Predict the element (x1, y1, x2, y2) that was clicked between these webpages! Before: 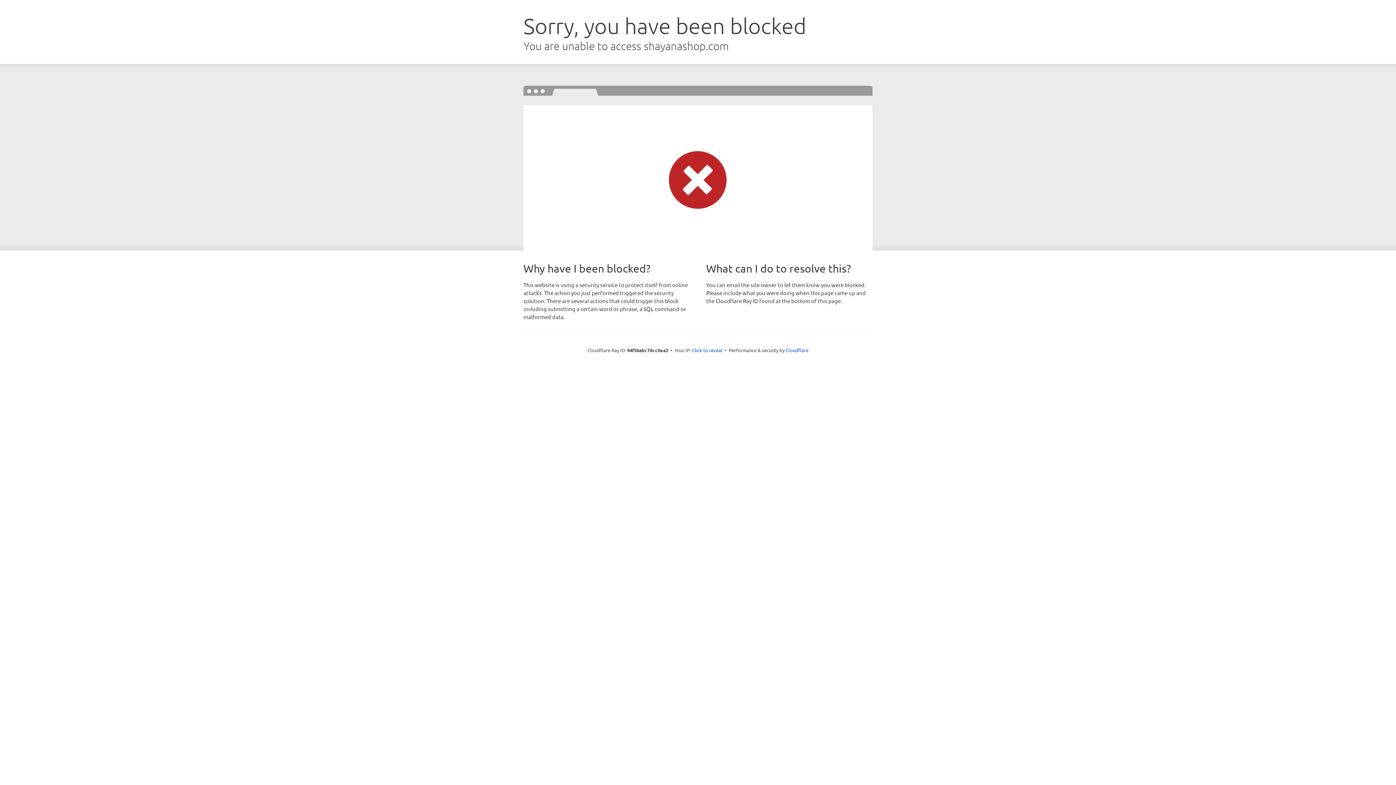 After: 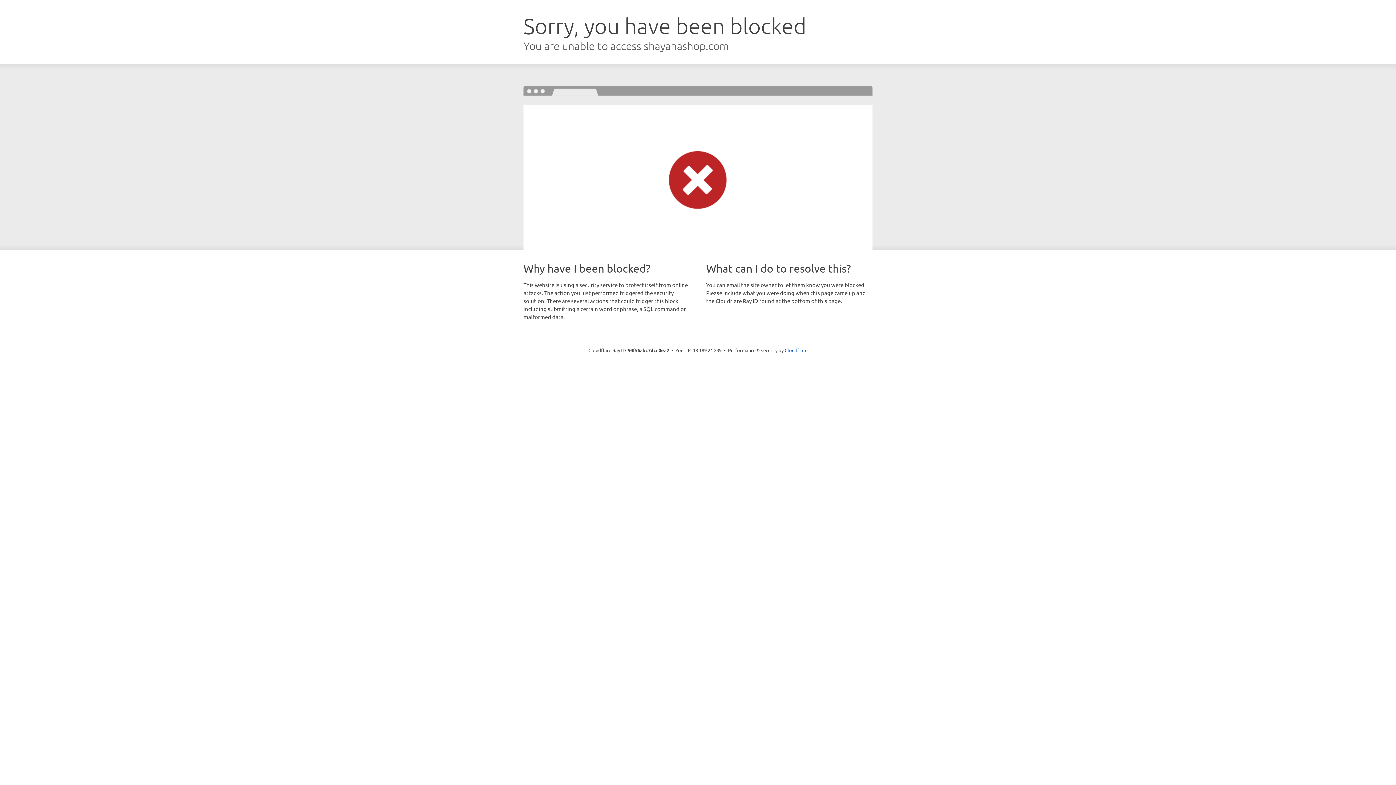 Action: label: Click to reveal bbox: (692, 346, 722, 353)